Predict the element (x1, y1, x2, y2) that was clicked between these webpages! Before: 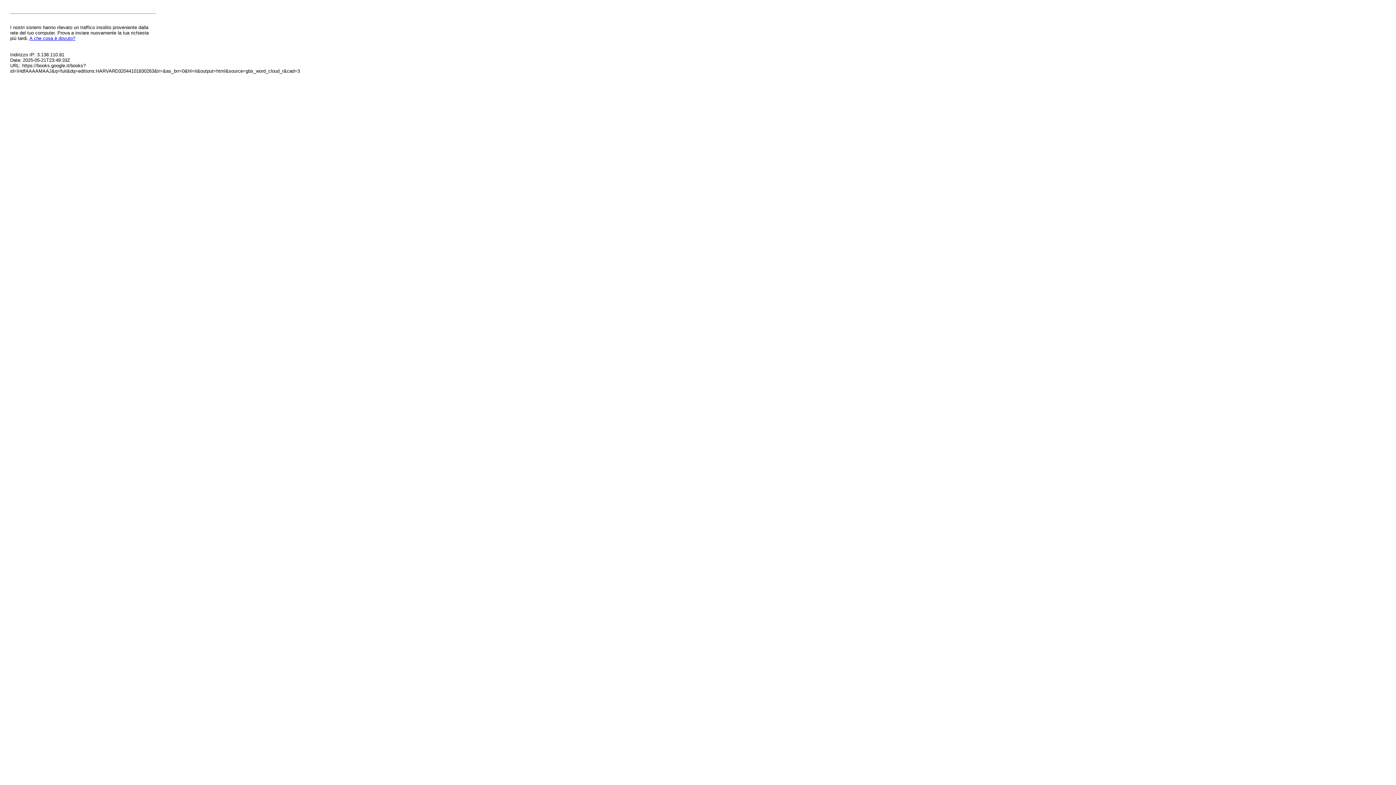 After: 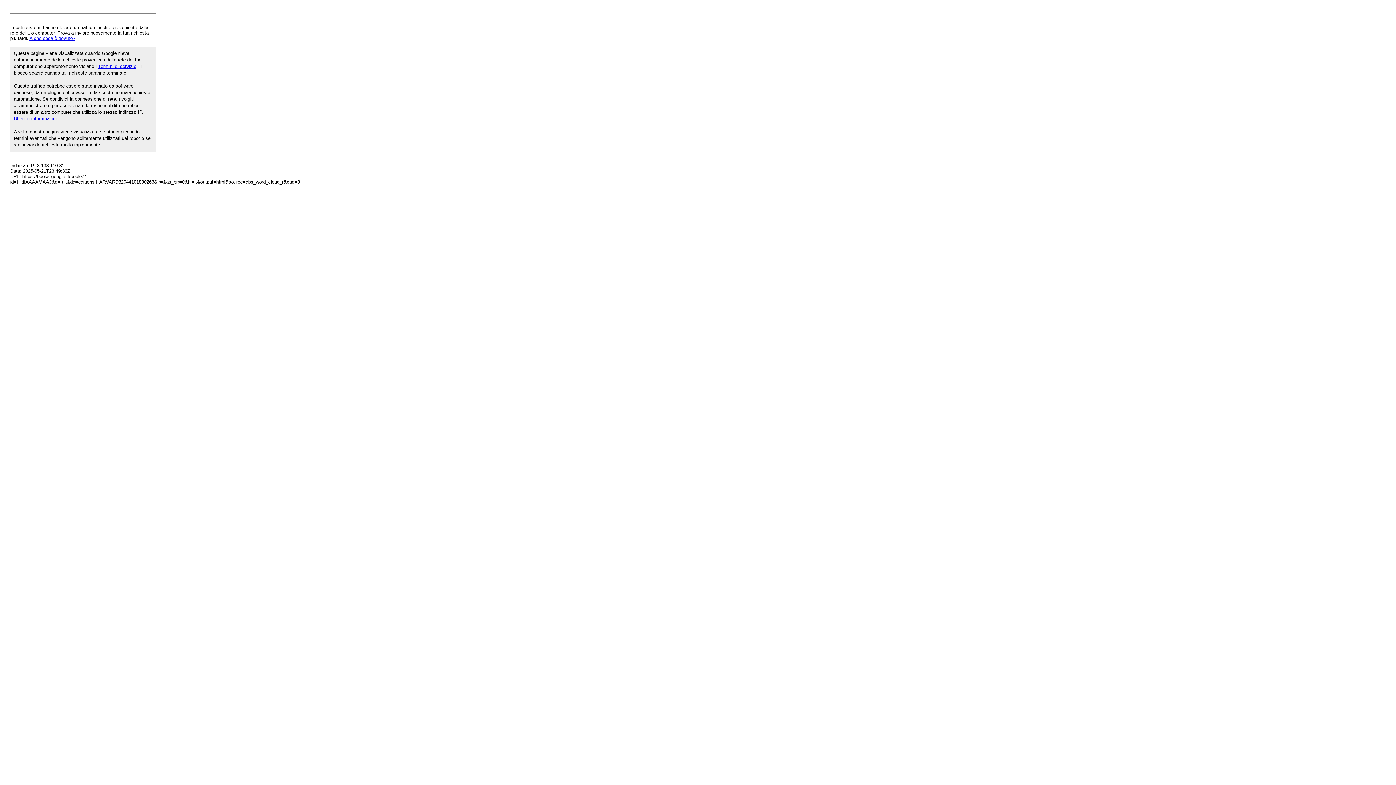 Action: bbox: (29, 35, 75, 41) label: A che cosa è dovuto?